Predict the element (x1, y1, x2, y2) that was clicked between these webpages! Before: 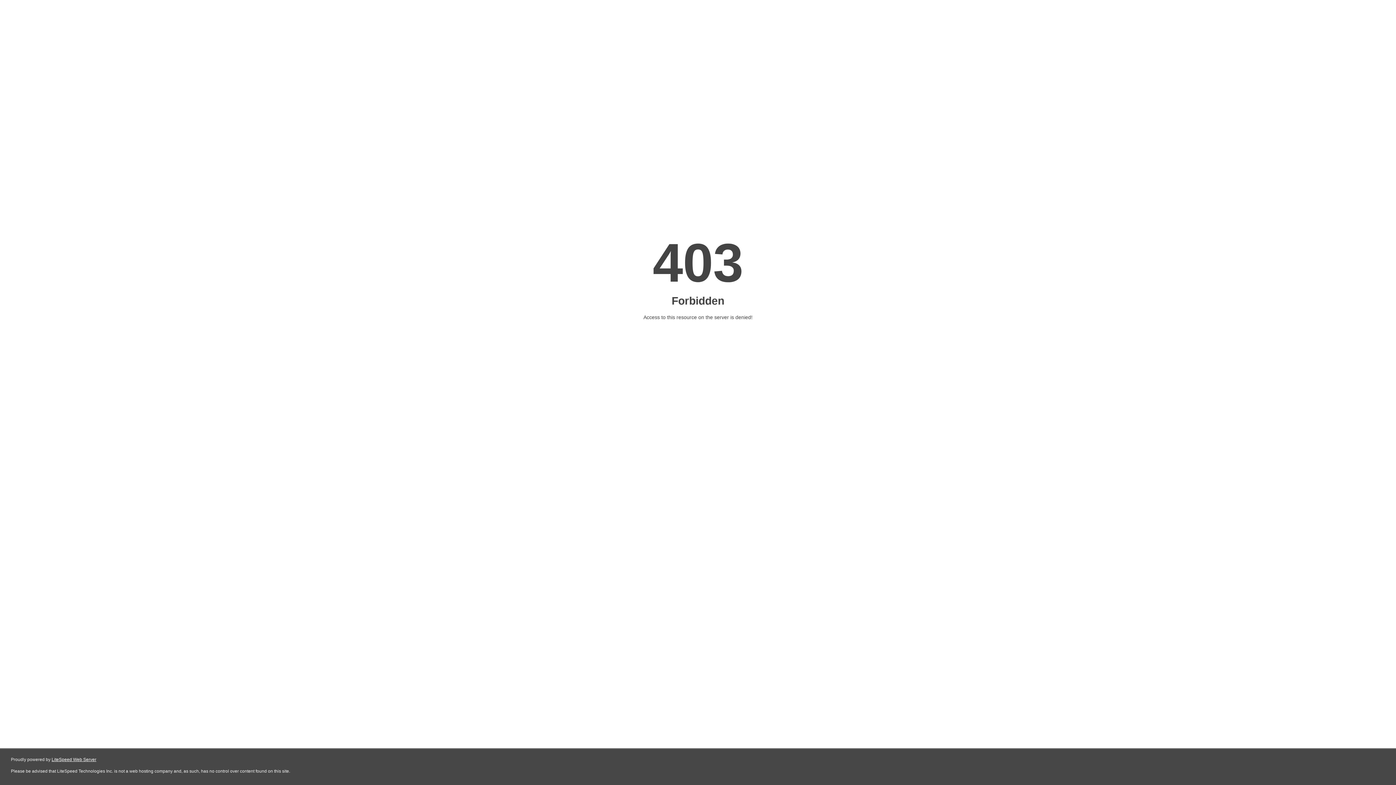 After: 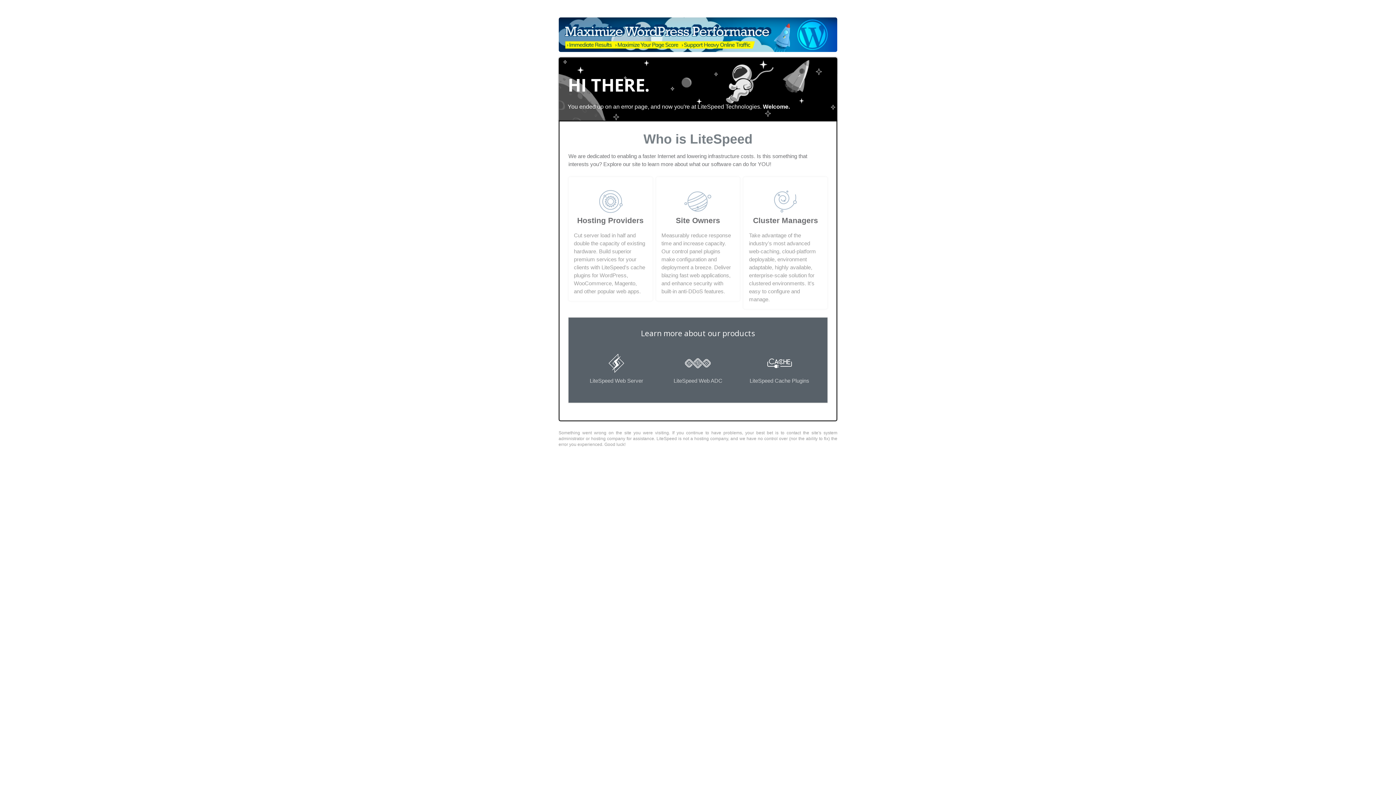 Action: label: LiteSpeed Web Server bbox: (51, 757, 96, 762)